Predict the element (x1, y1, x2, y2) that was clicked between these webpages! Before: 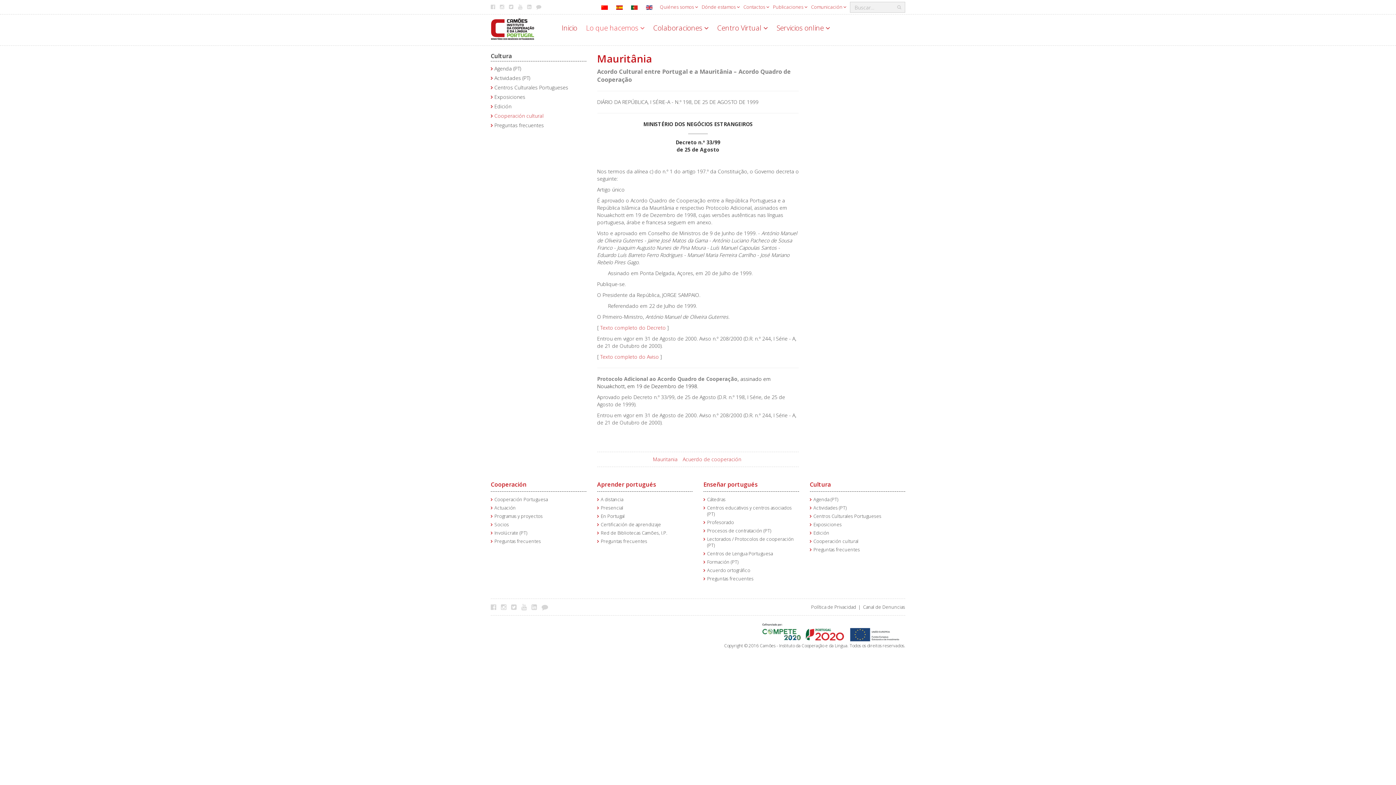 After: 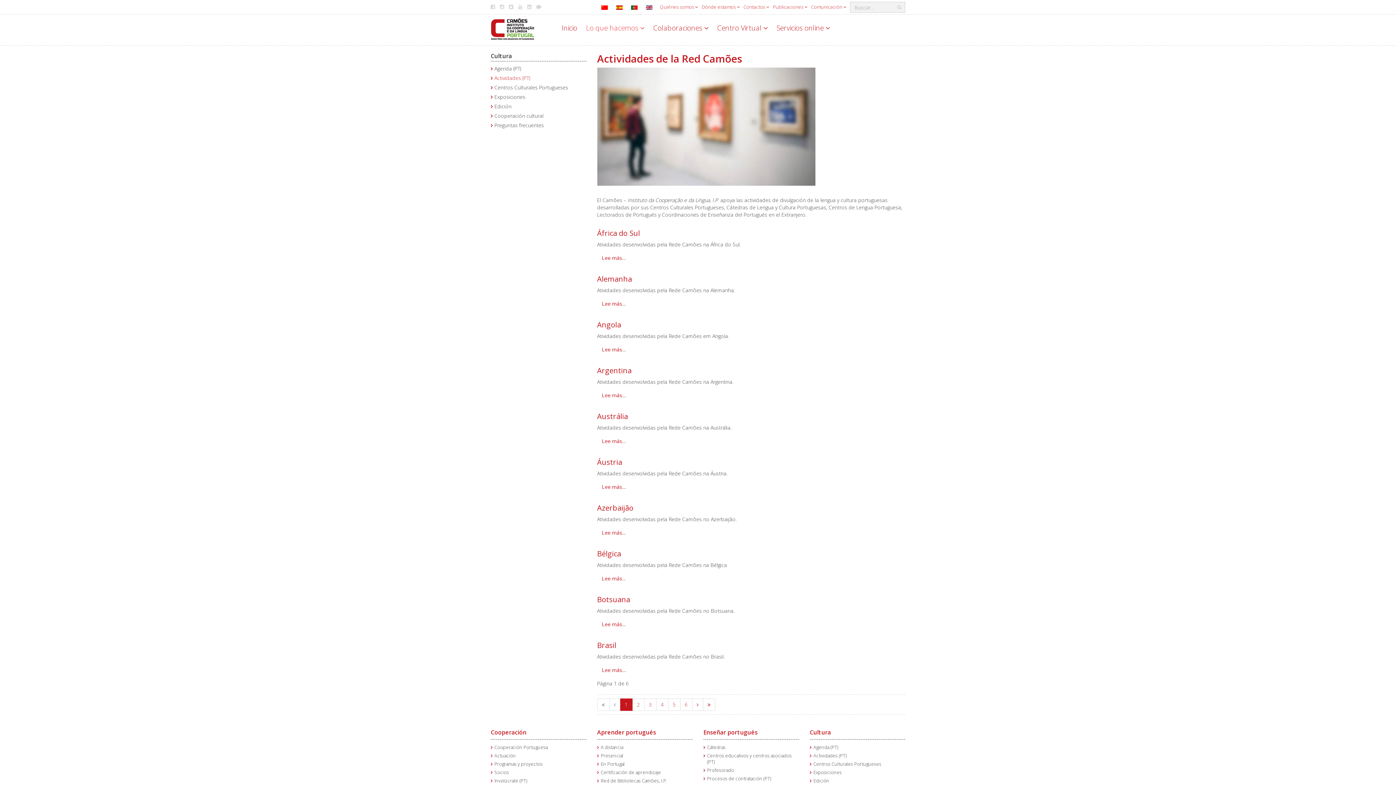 Action: bbox: (813, 505, 846, 511) label: Actividades (PT)